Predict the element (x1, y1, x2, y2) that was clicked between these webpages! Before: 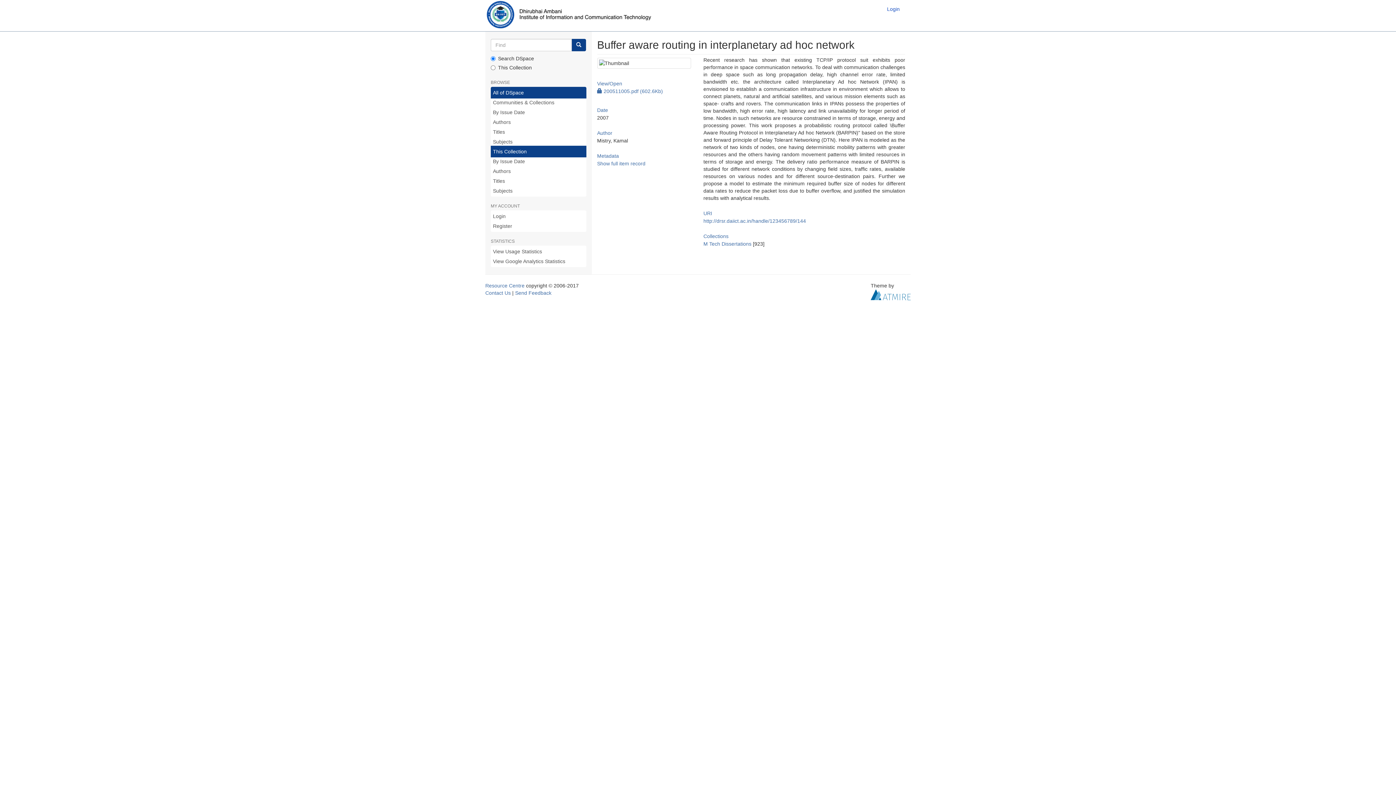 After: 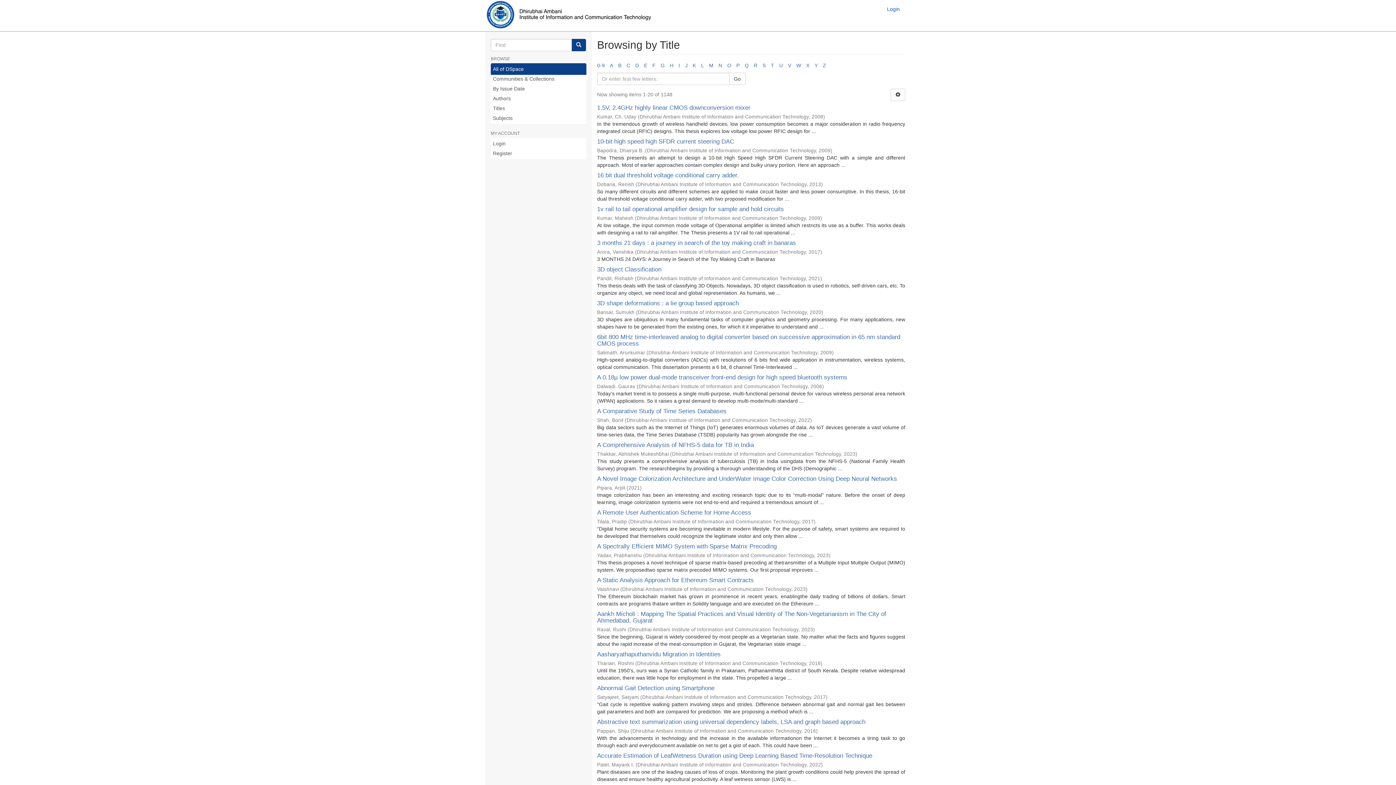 Action: bbox: (490, 126, 586, 137) label: Titles